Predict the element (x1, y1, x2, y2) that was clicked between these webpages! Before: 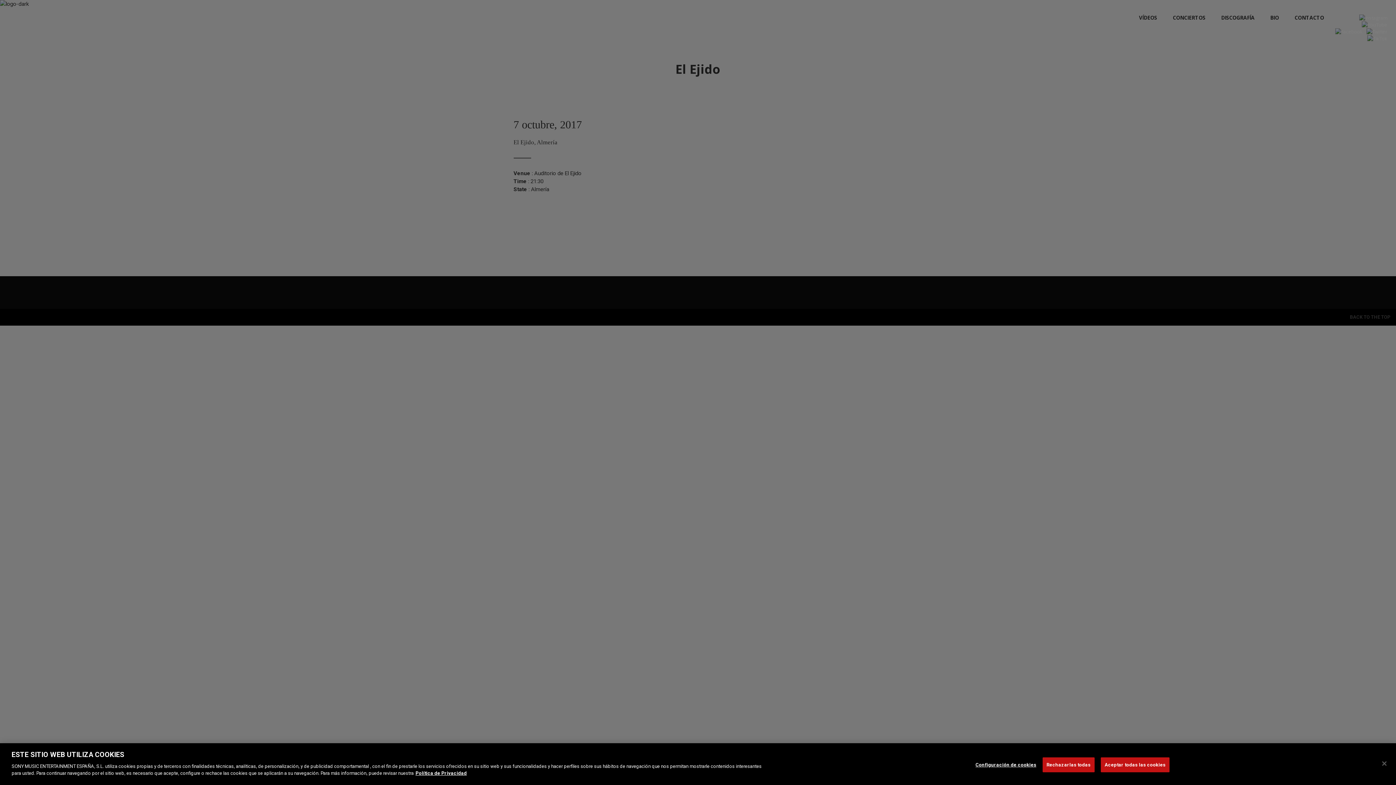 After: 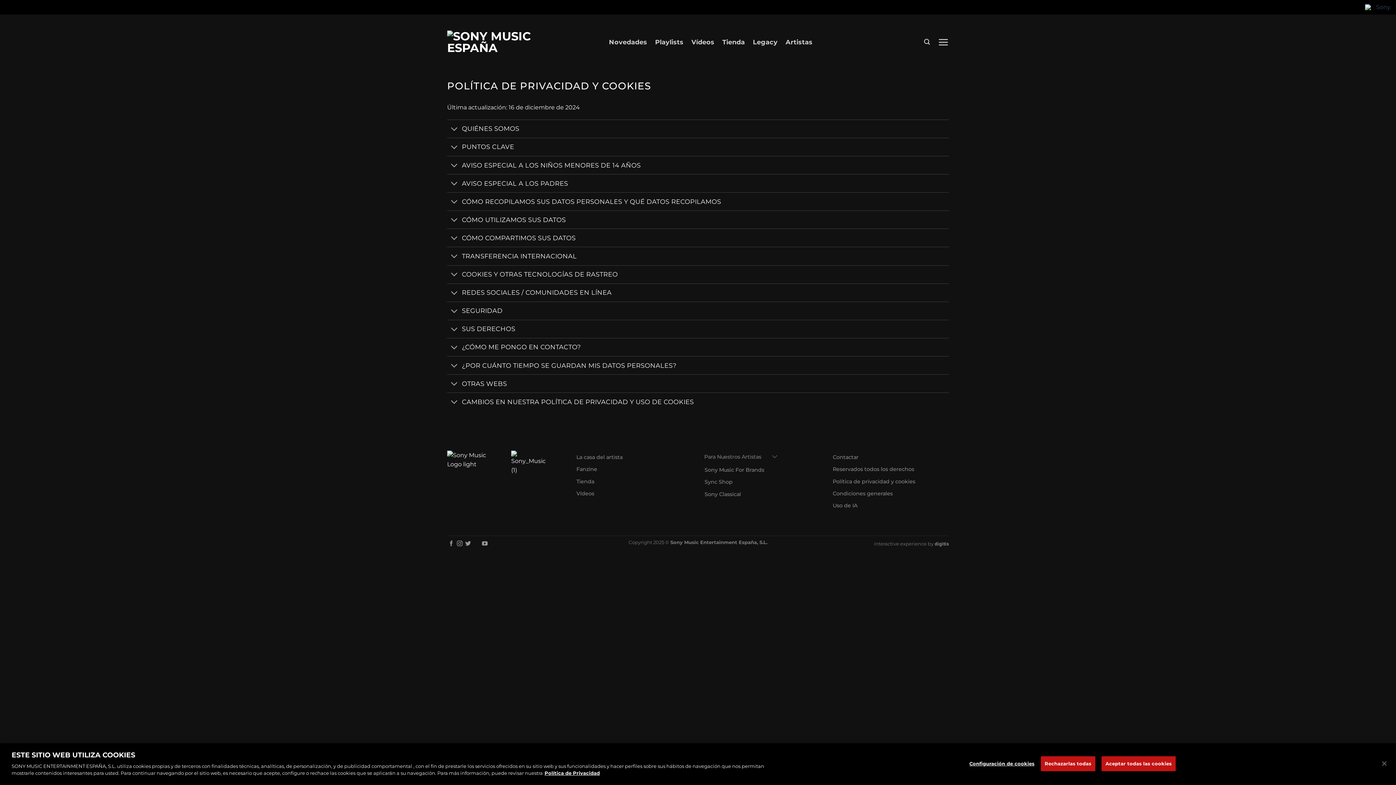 Action: bbox: (415, 770, 466, 776) label: Más información sobre su privacidad